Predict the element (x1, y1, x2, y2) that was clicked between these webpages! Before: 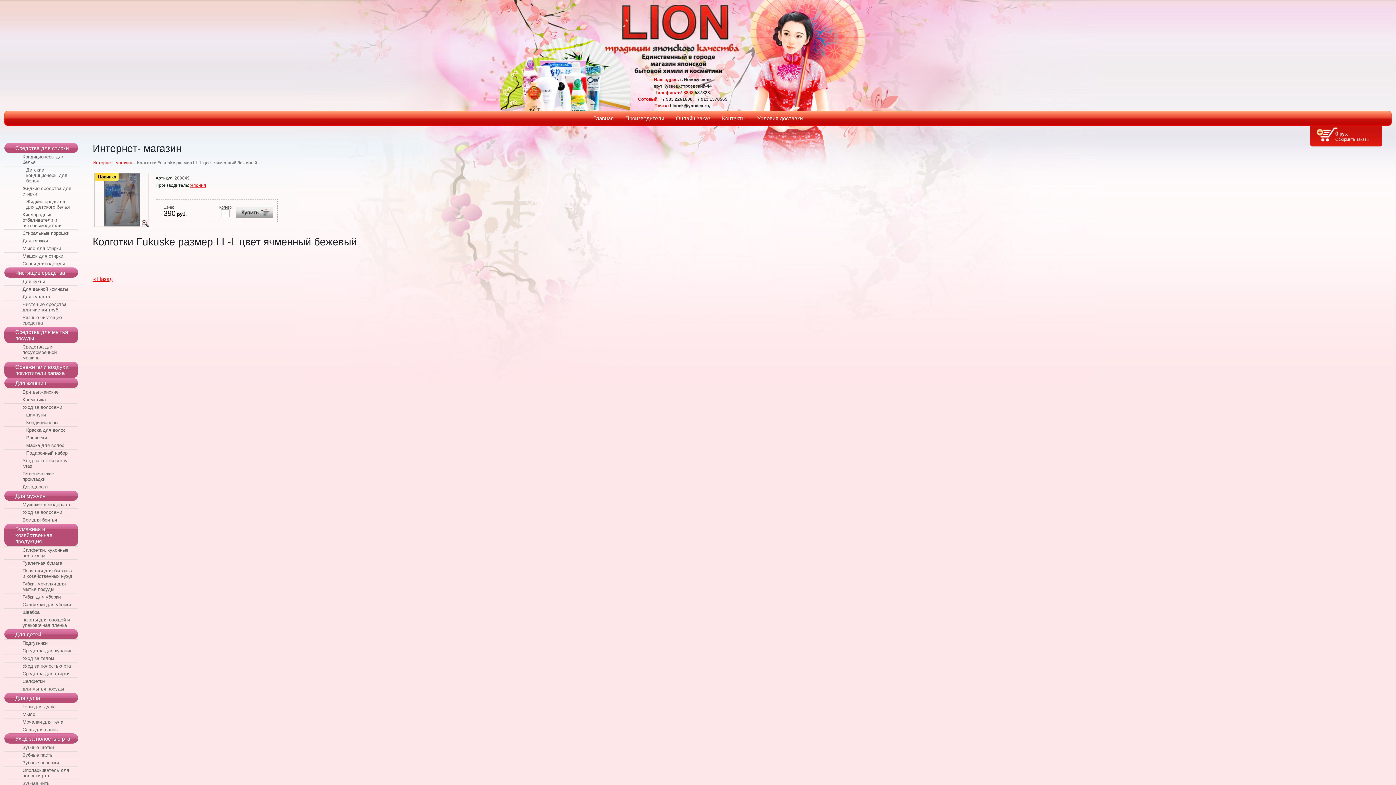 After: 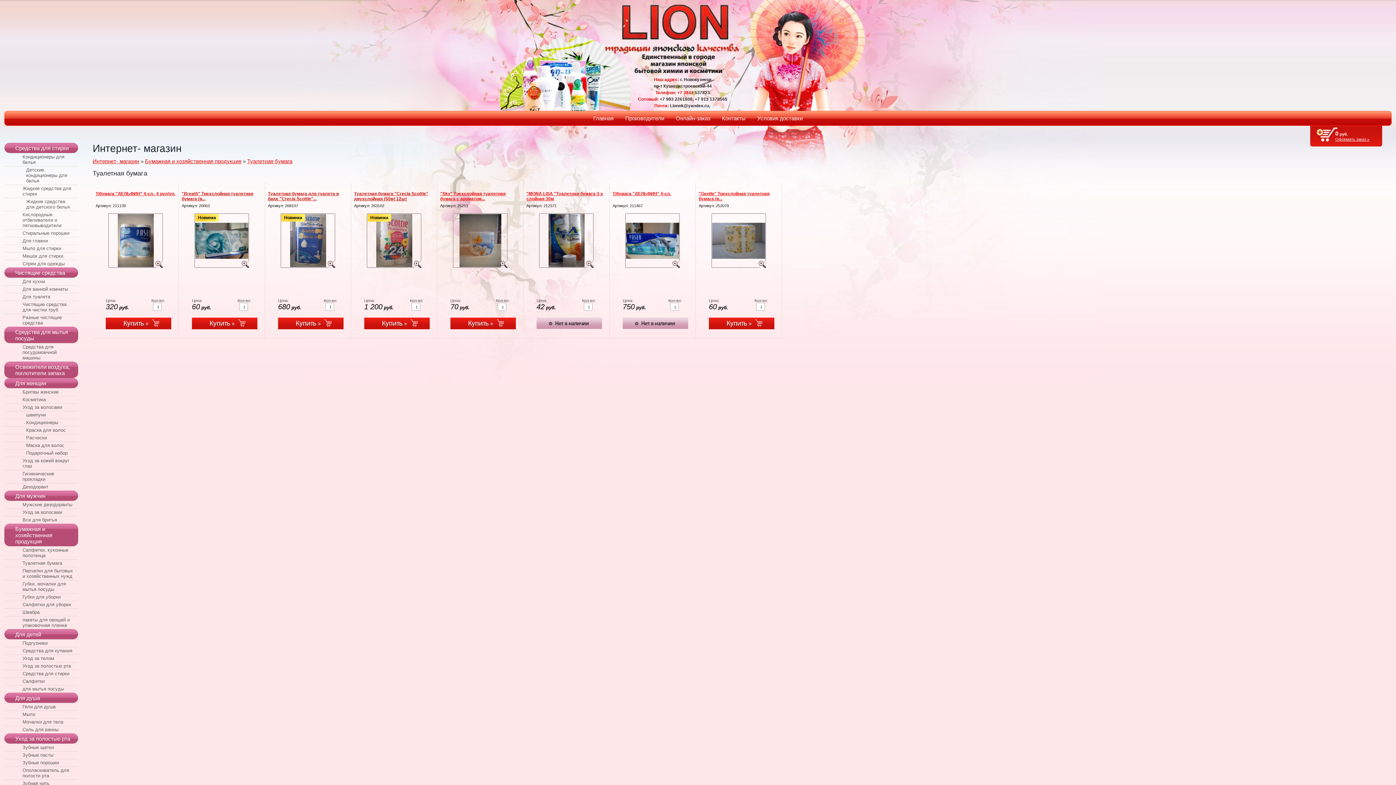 Action: label: Туалетная бумага bbox: (4, 559, 78, 567)